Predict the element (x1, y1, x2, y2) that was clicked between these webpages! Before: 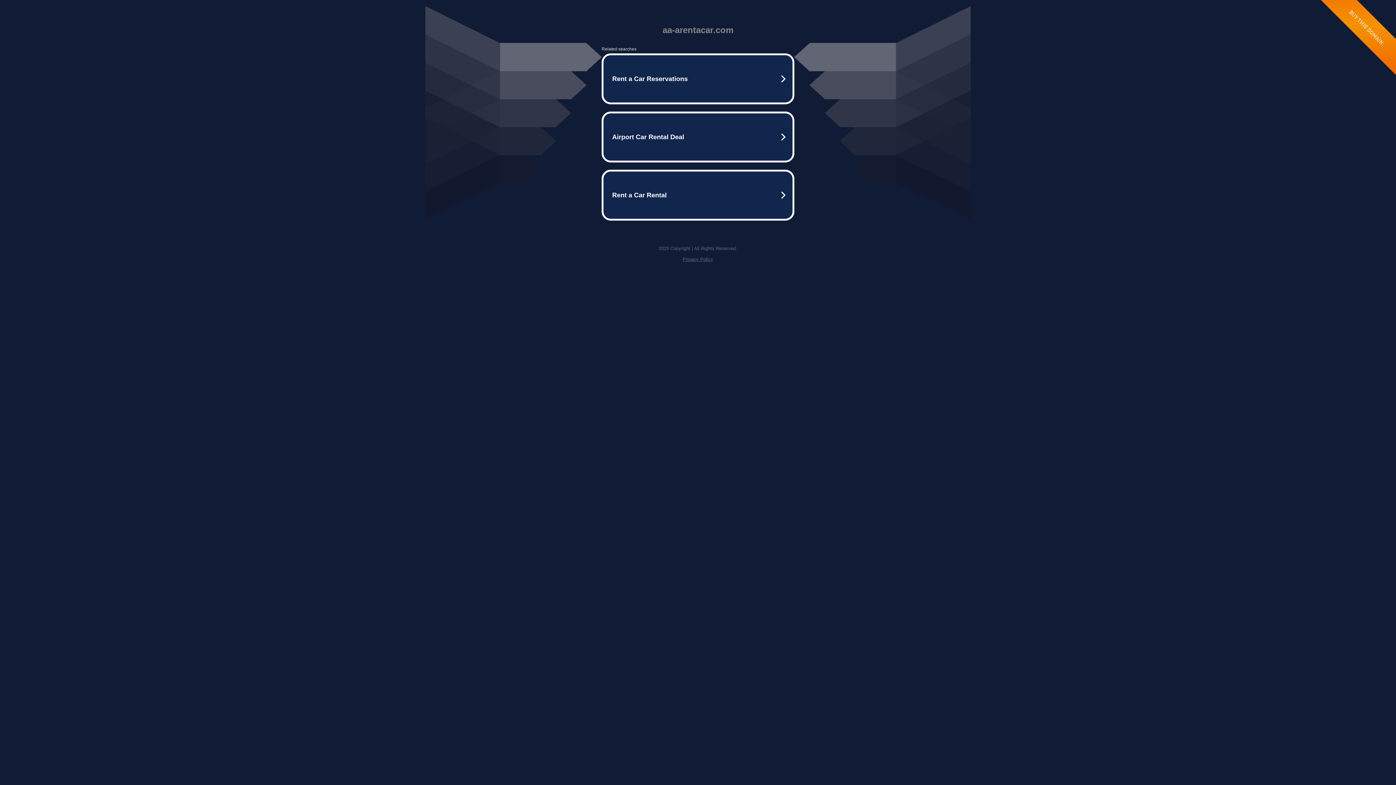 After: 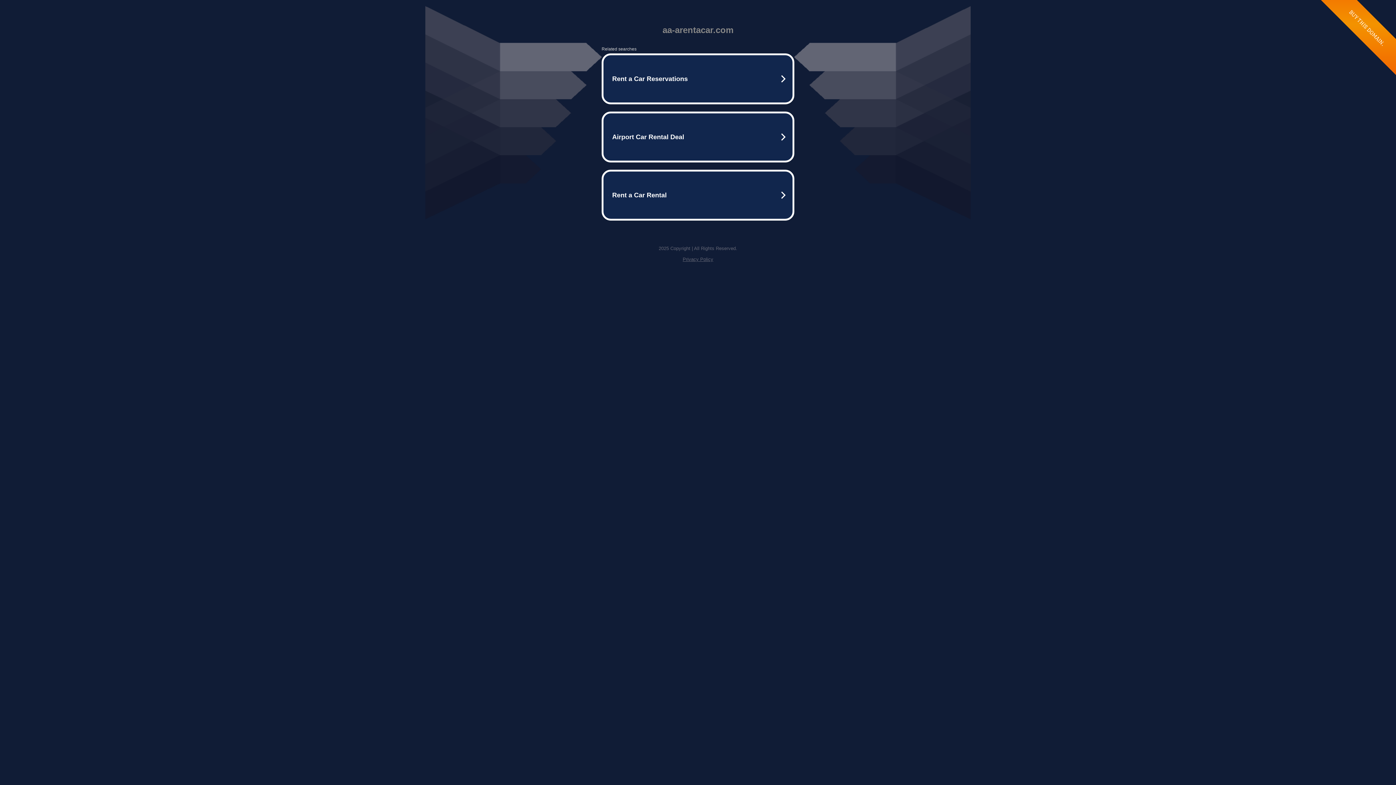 Action: label: Privacy Policy bbox: (682, 256, 713, 262)